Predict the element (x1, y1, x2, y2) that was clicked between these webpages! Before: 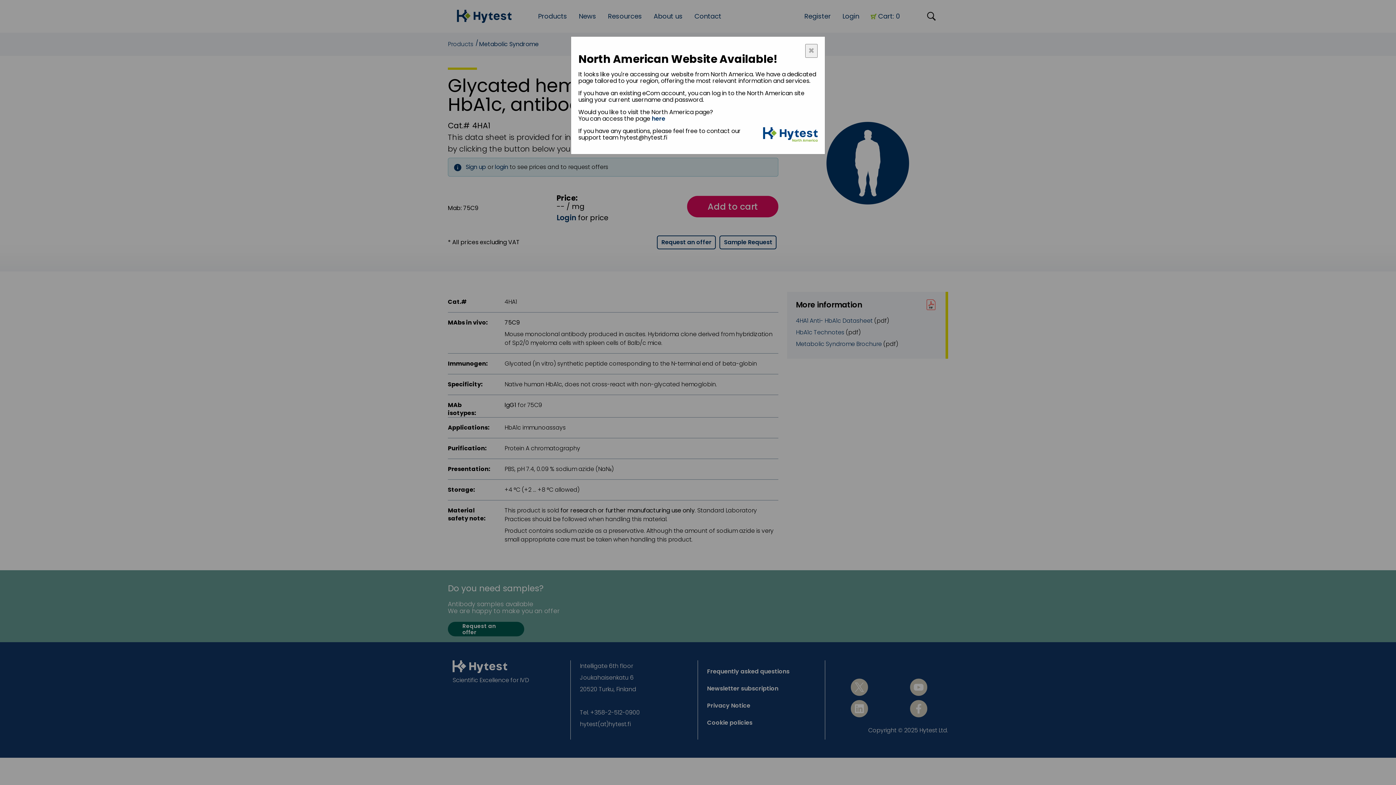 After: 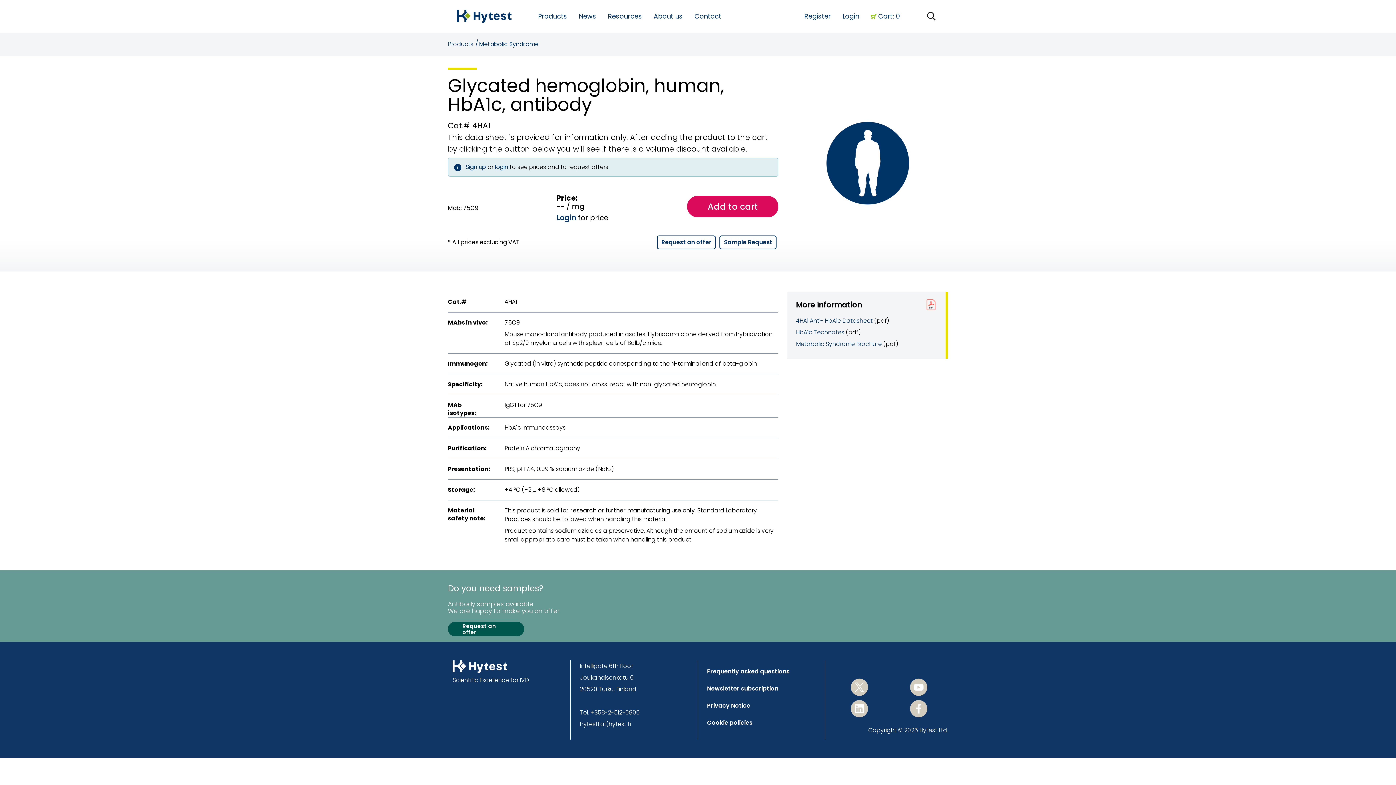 Action: bbox: (805, 44, 817, 57) label: ×